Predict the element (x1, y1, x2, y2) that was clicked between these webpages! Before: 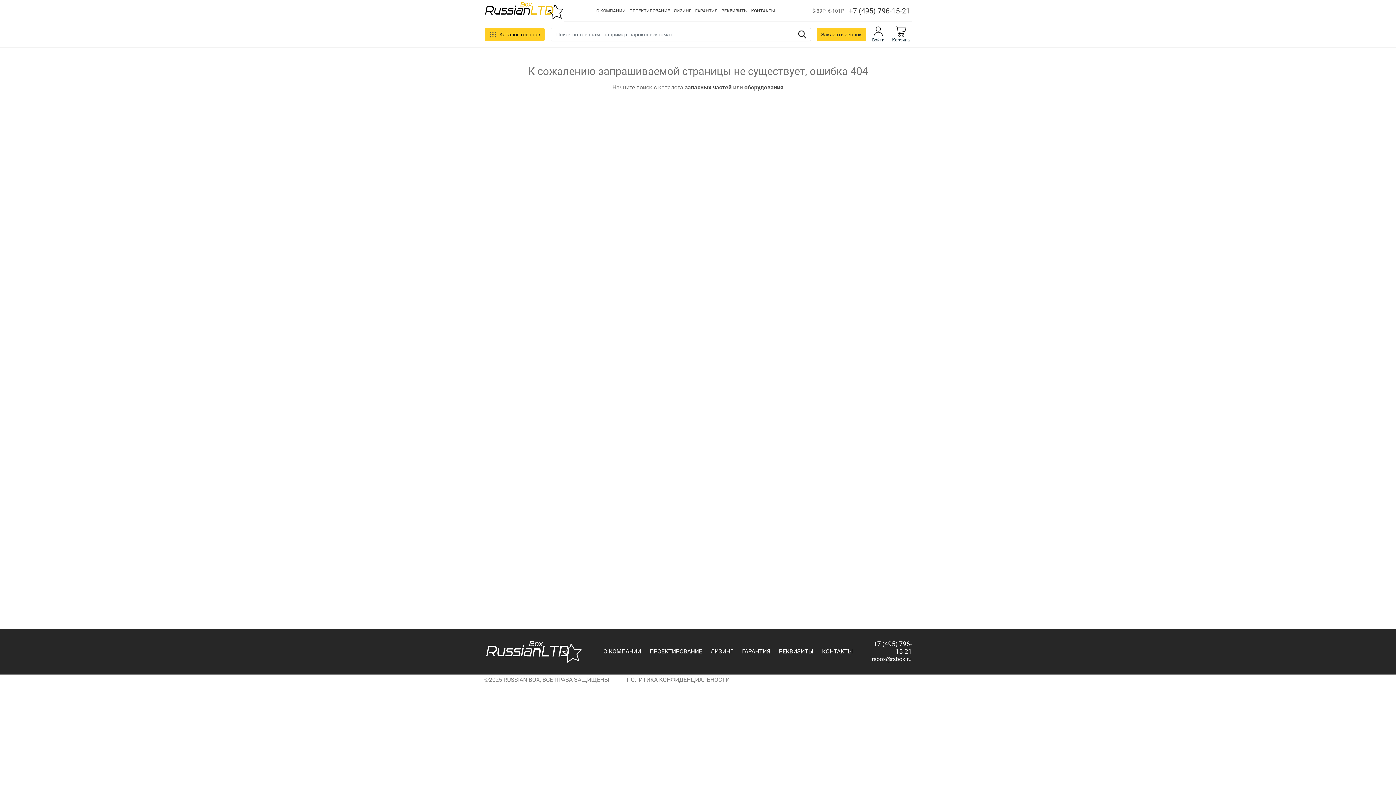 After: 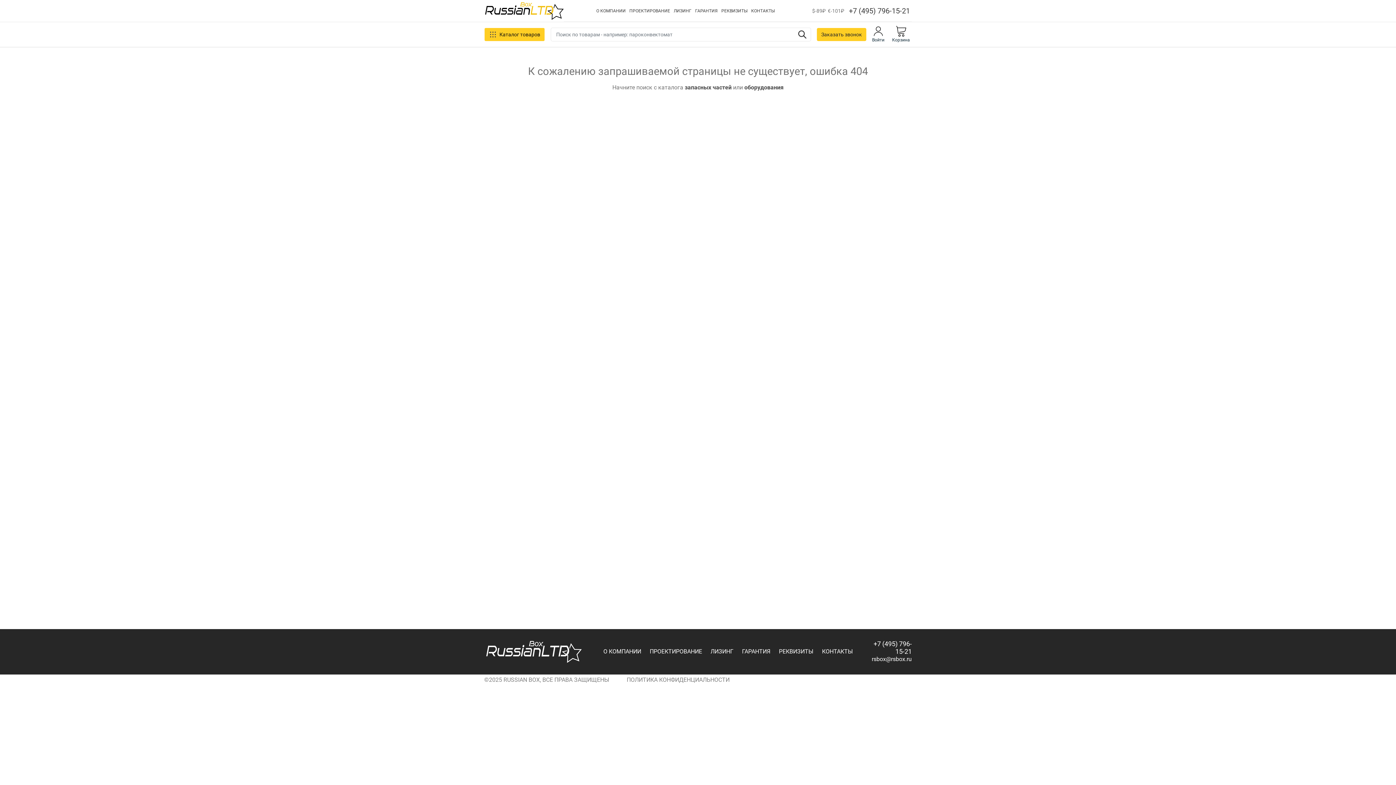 Action: label: запасных частей bbox: (684, 84, 731, 90)